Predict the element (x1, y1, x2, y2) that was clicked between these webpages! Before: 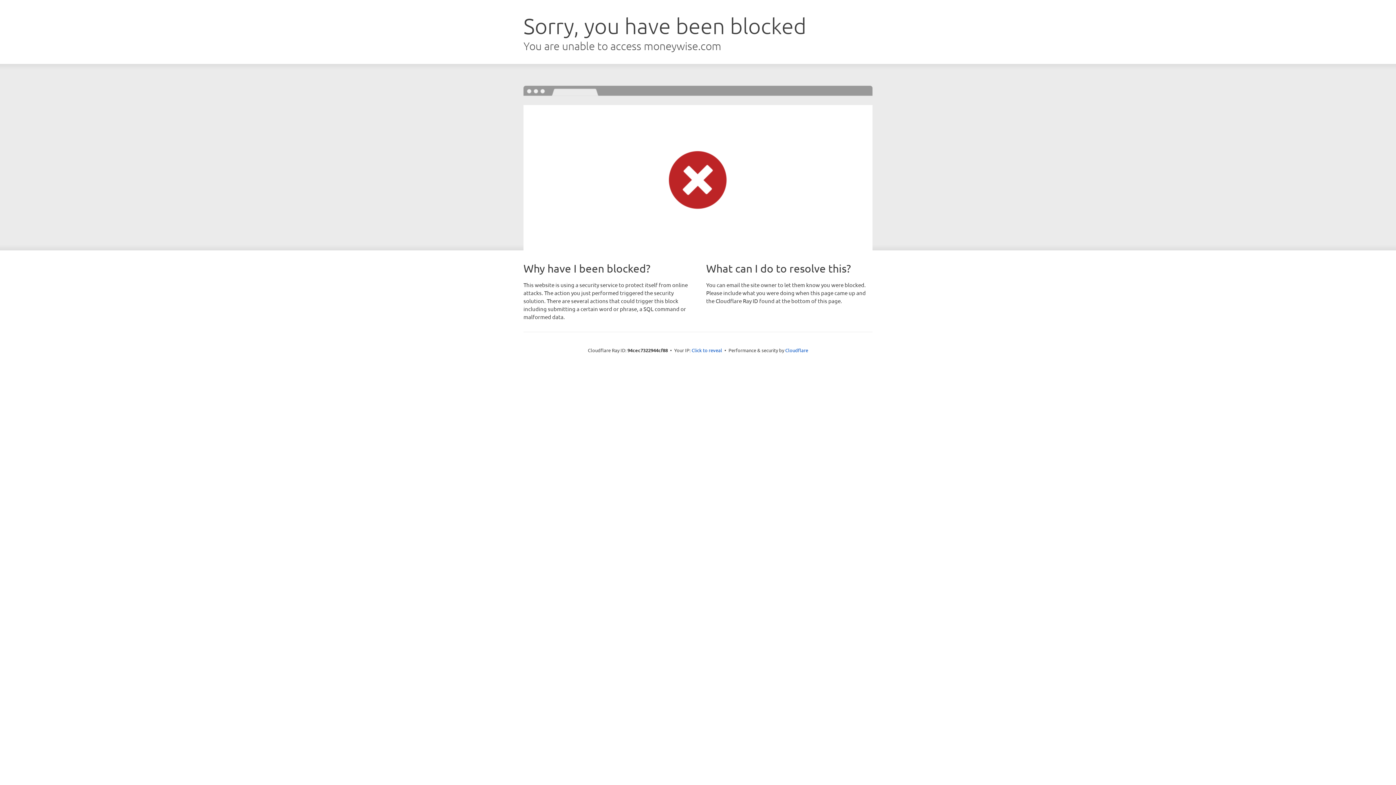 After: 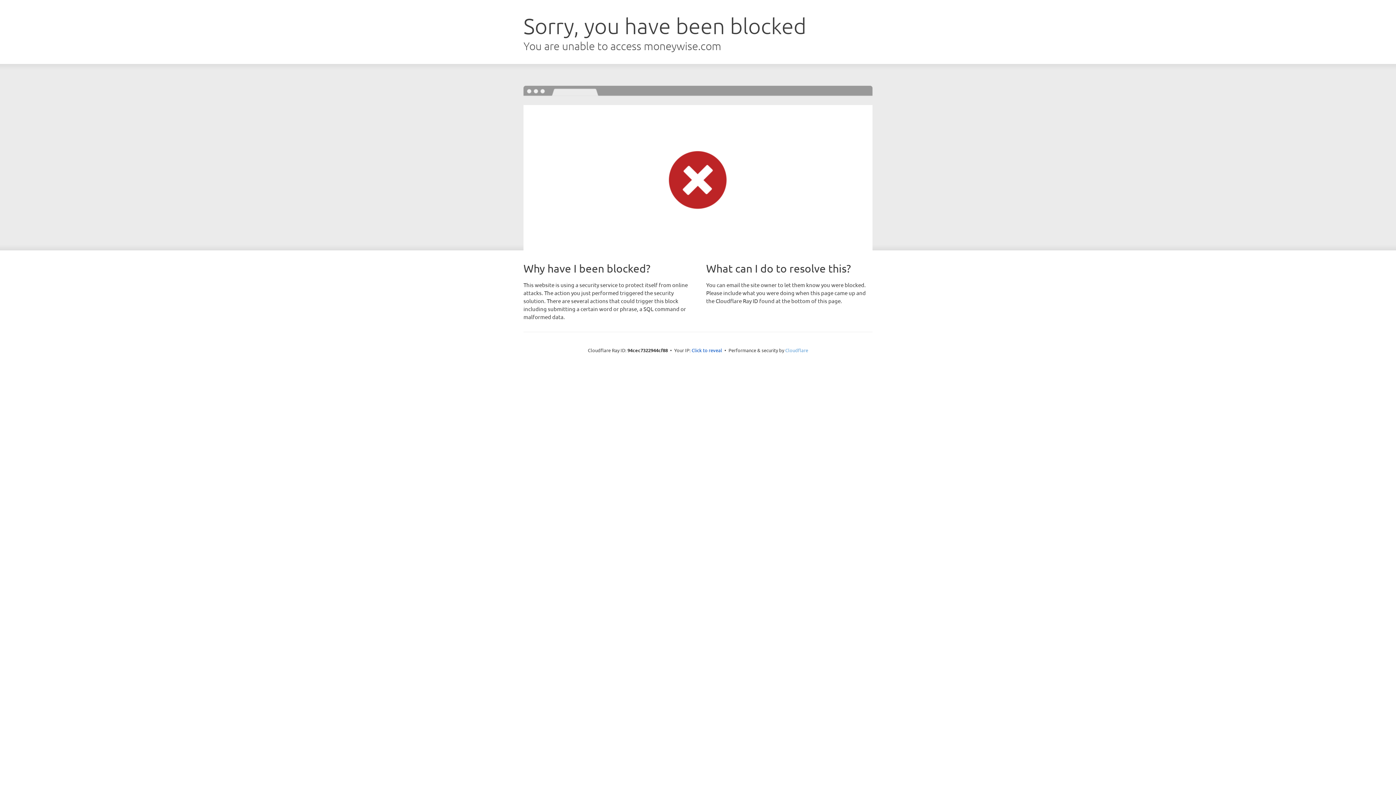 Action: label: Cloudflare bbox: (785, 347, 808, 353)